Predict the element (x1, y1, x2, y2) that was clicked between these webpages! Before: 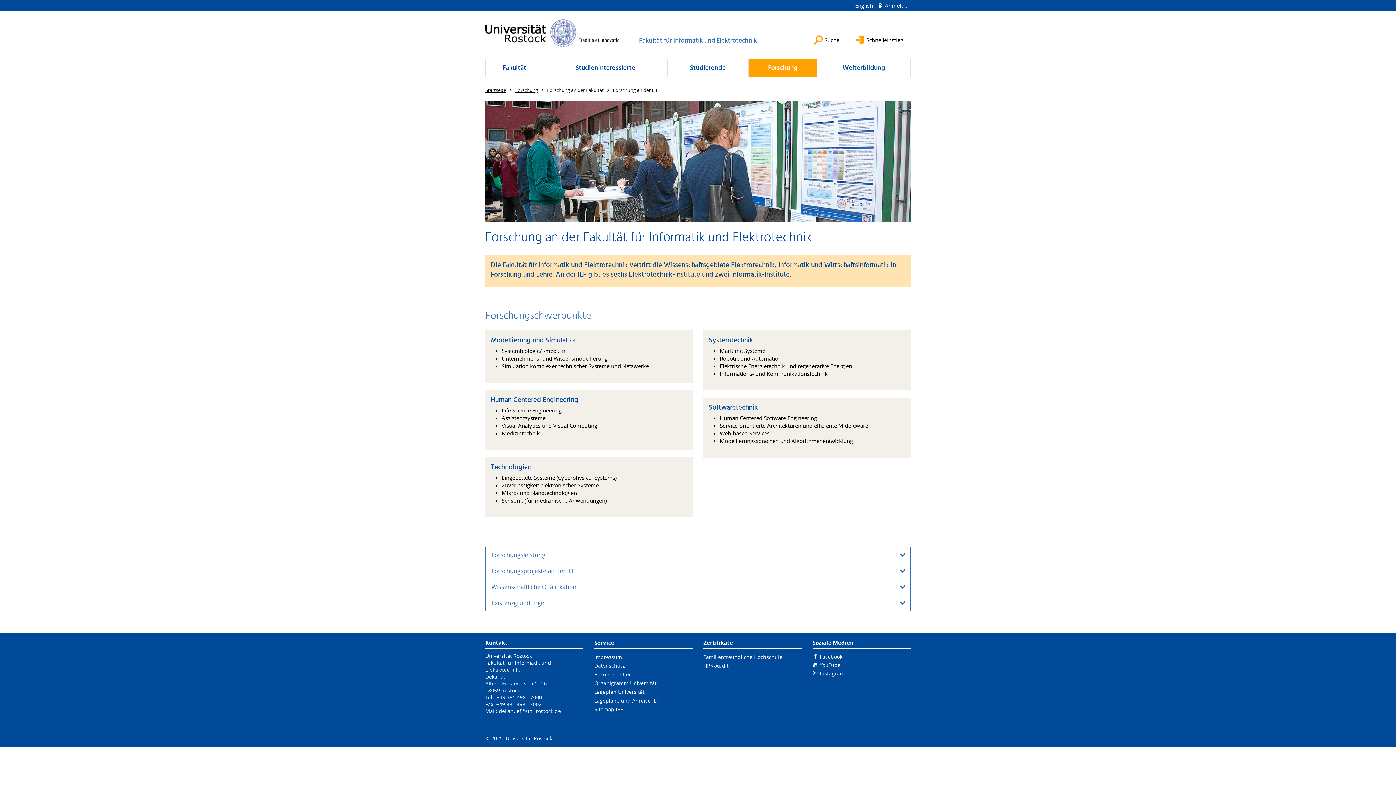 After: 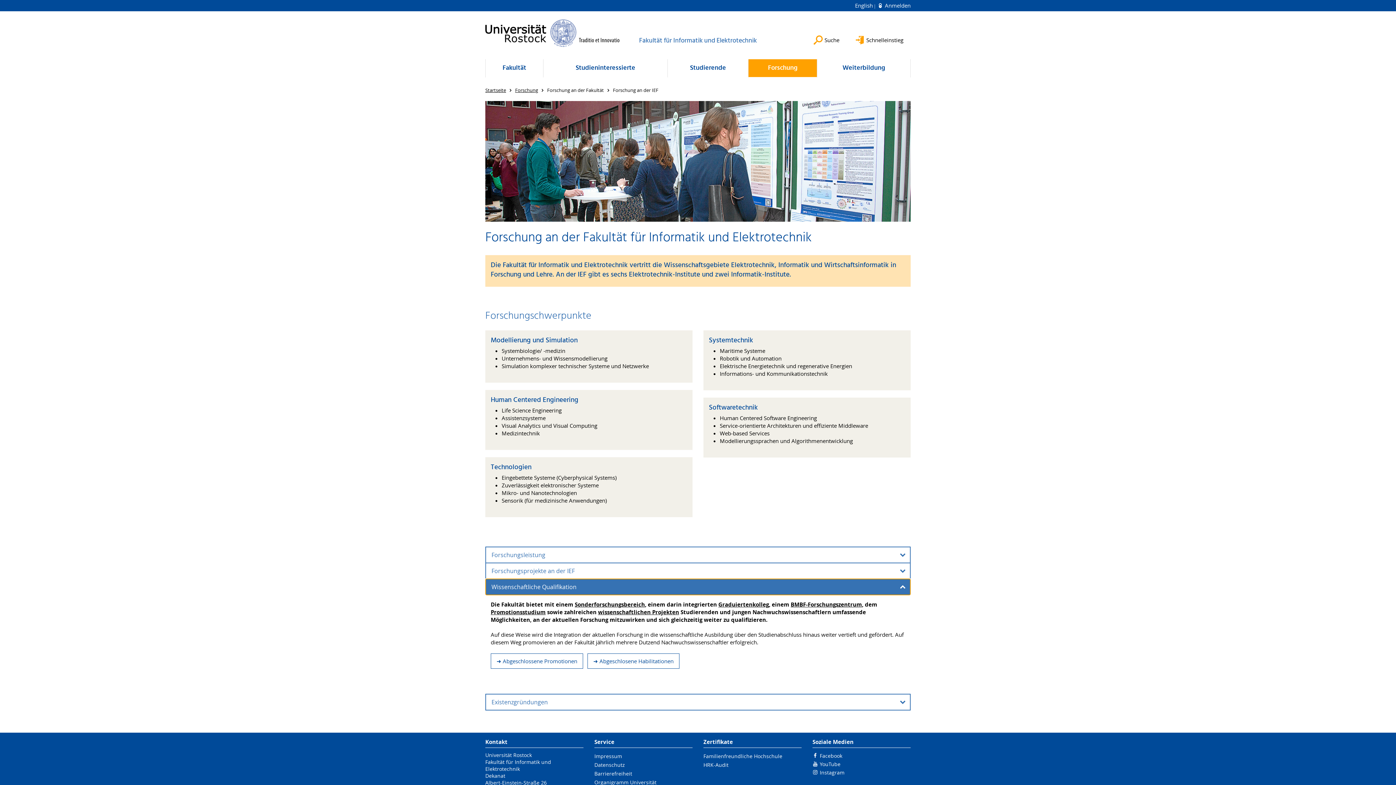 Action: label: Wissenschaftliche Qualifikation bbox: (485, 578, 910, 595)